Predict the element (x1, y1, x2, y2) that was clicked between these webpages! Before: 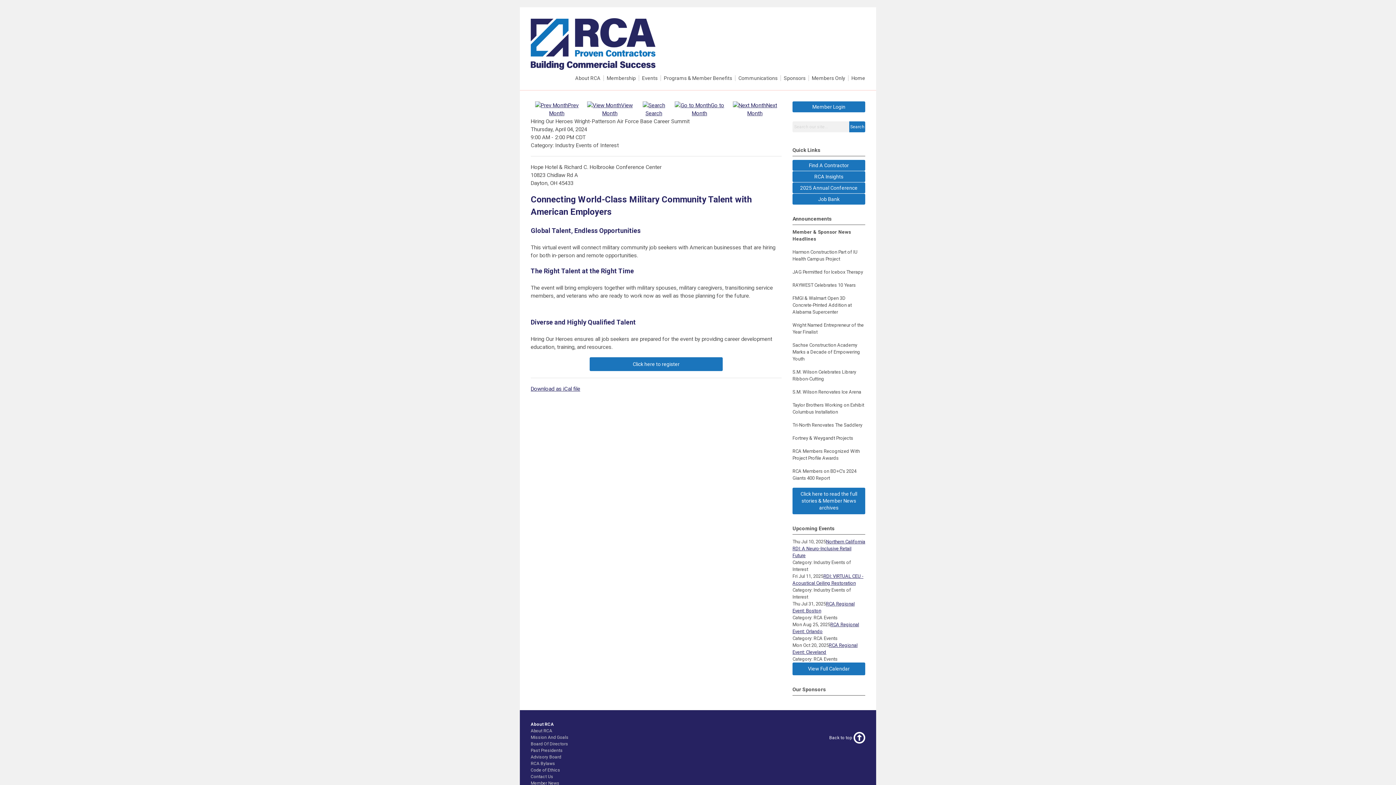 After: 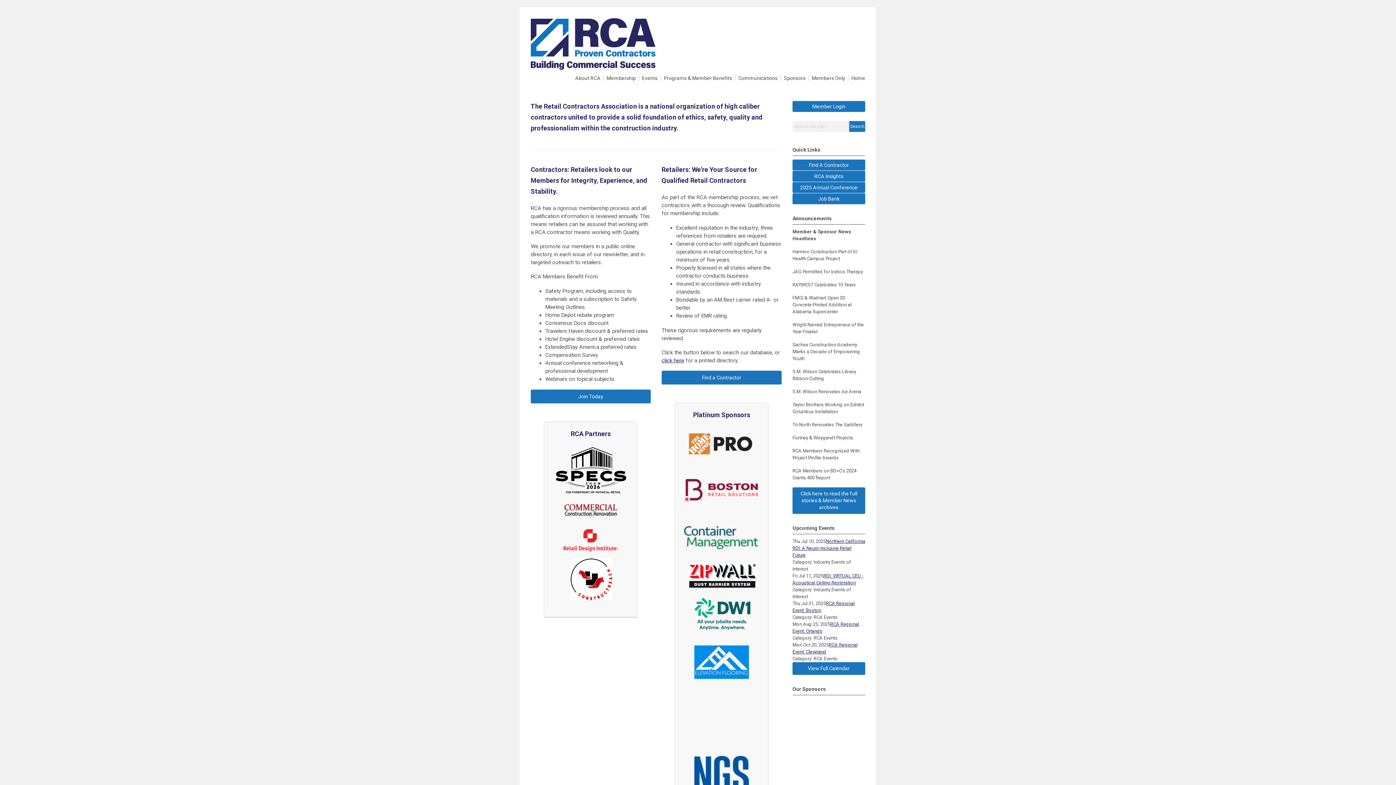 Action: bbox: (530, 64, 655, 71)